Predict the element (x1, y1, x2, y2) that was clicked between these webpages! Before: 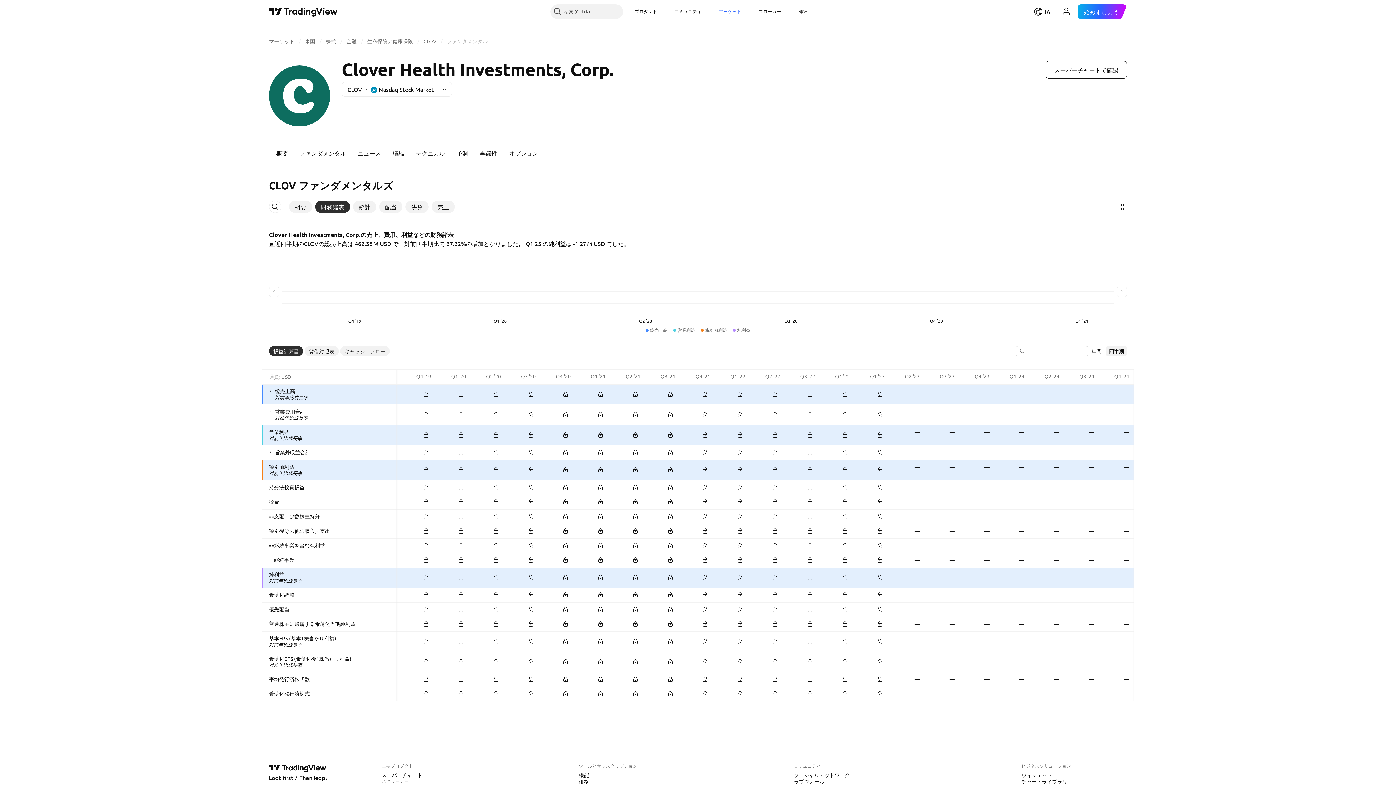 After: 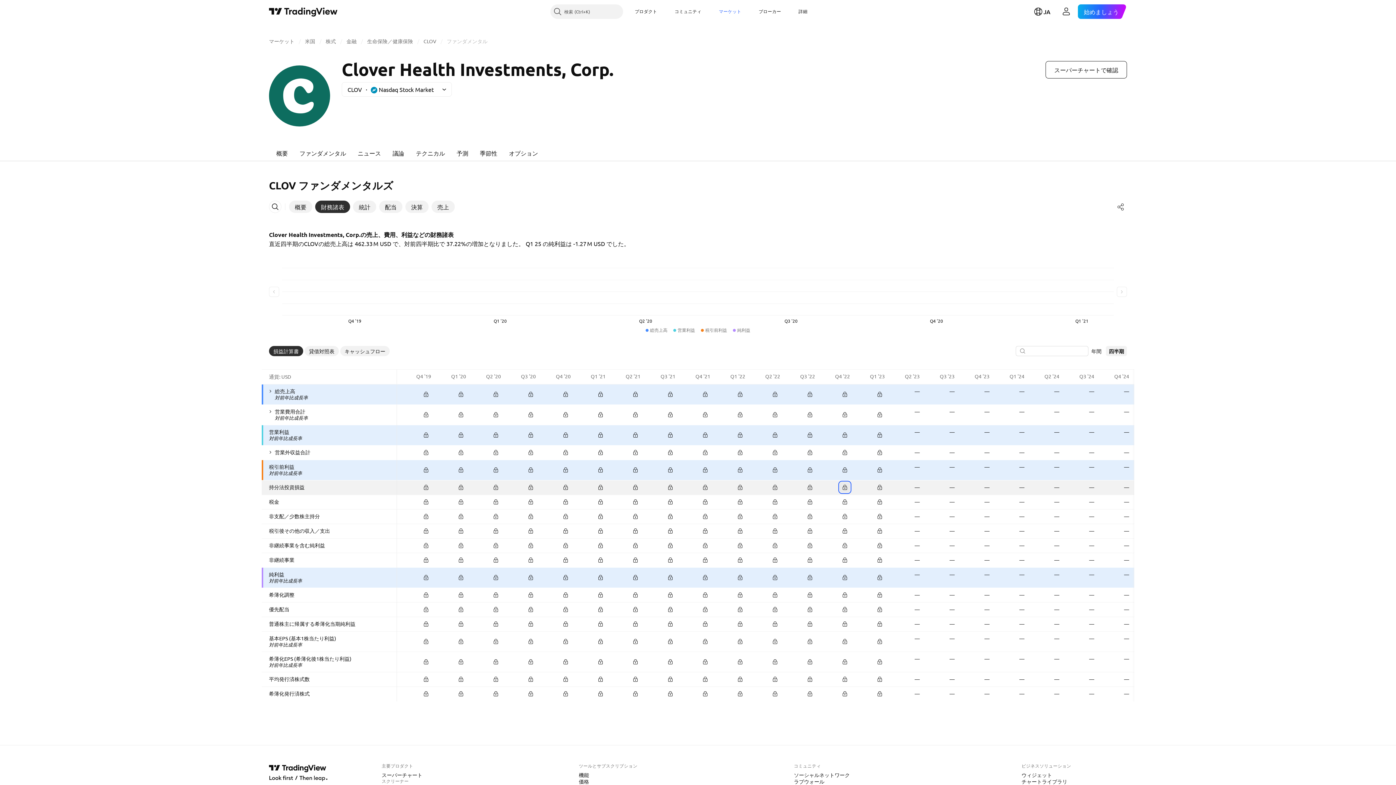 Action: bbox: (840, 482, 850, 492)